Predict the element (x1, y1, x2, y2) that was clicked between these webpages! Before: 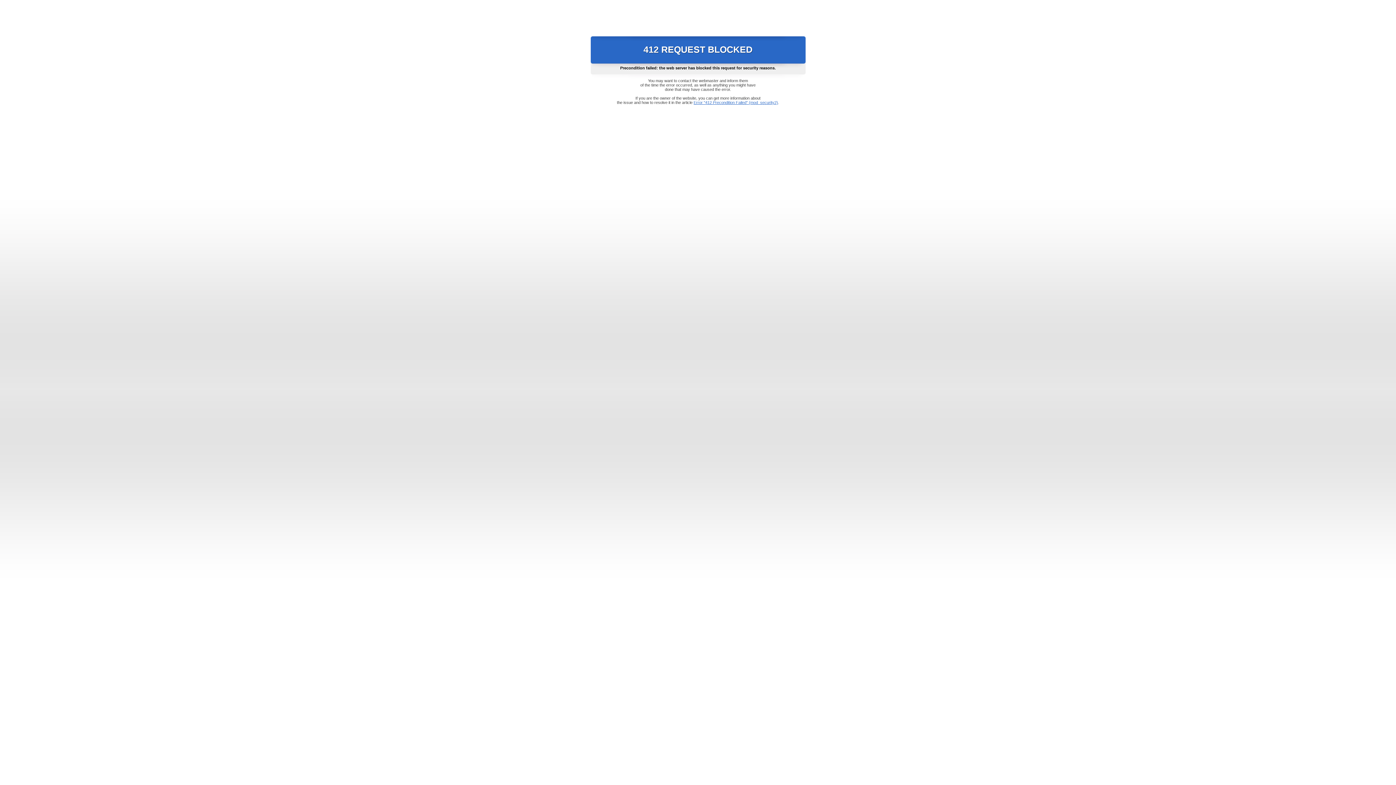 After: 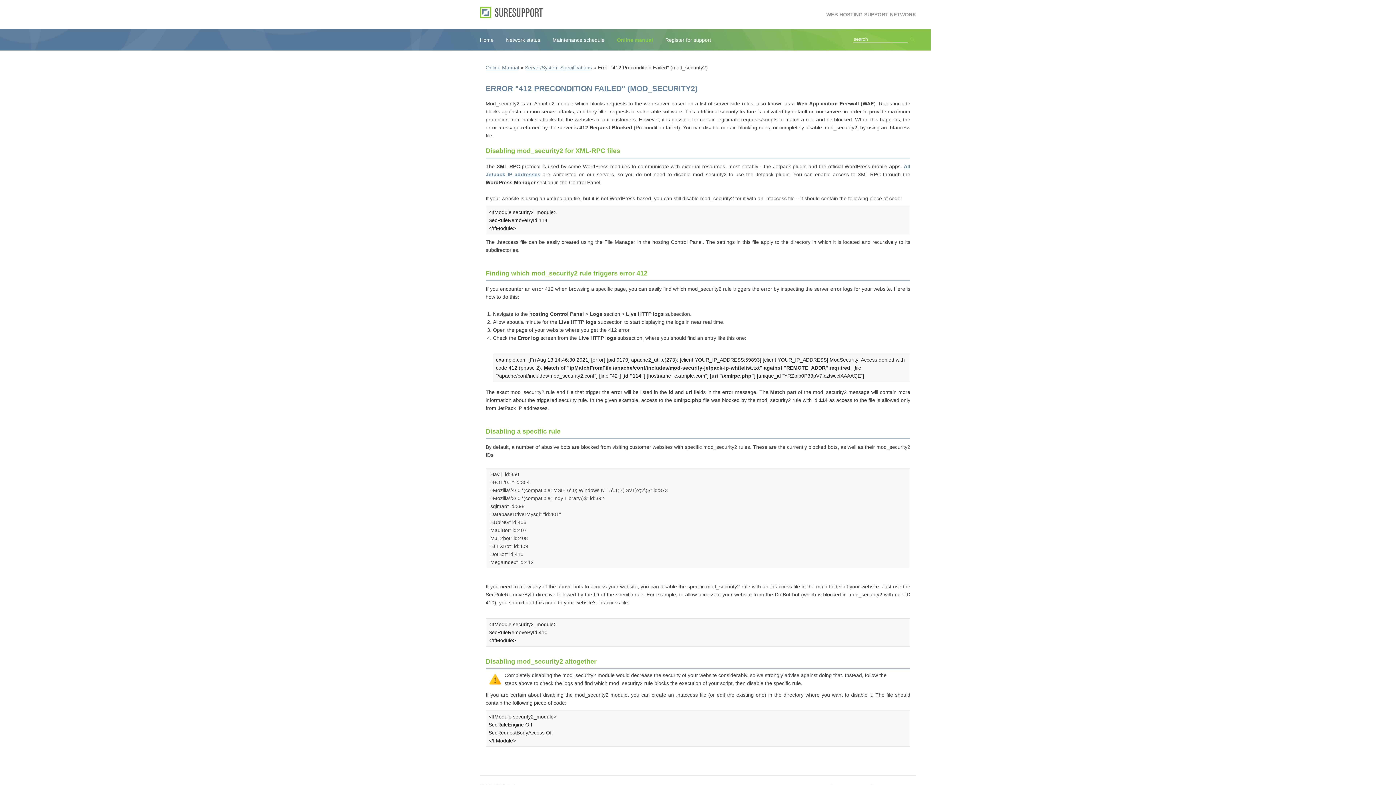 Action: label: Error "412 Precondition Failed" (mod_security2) bbox: (693, 100, 778, 104)